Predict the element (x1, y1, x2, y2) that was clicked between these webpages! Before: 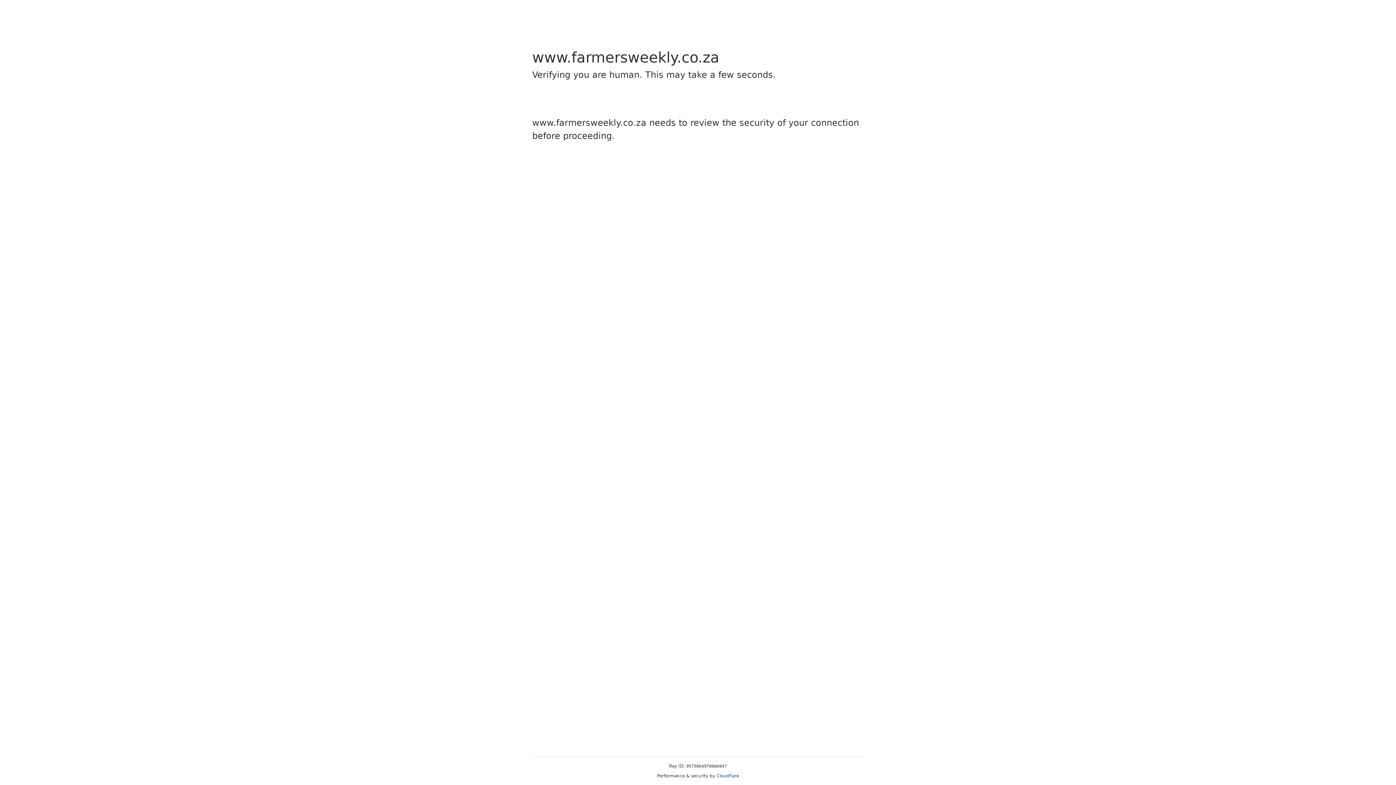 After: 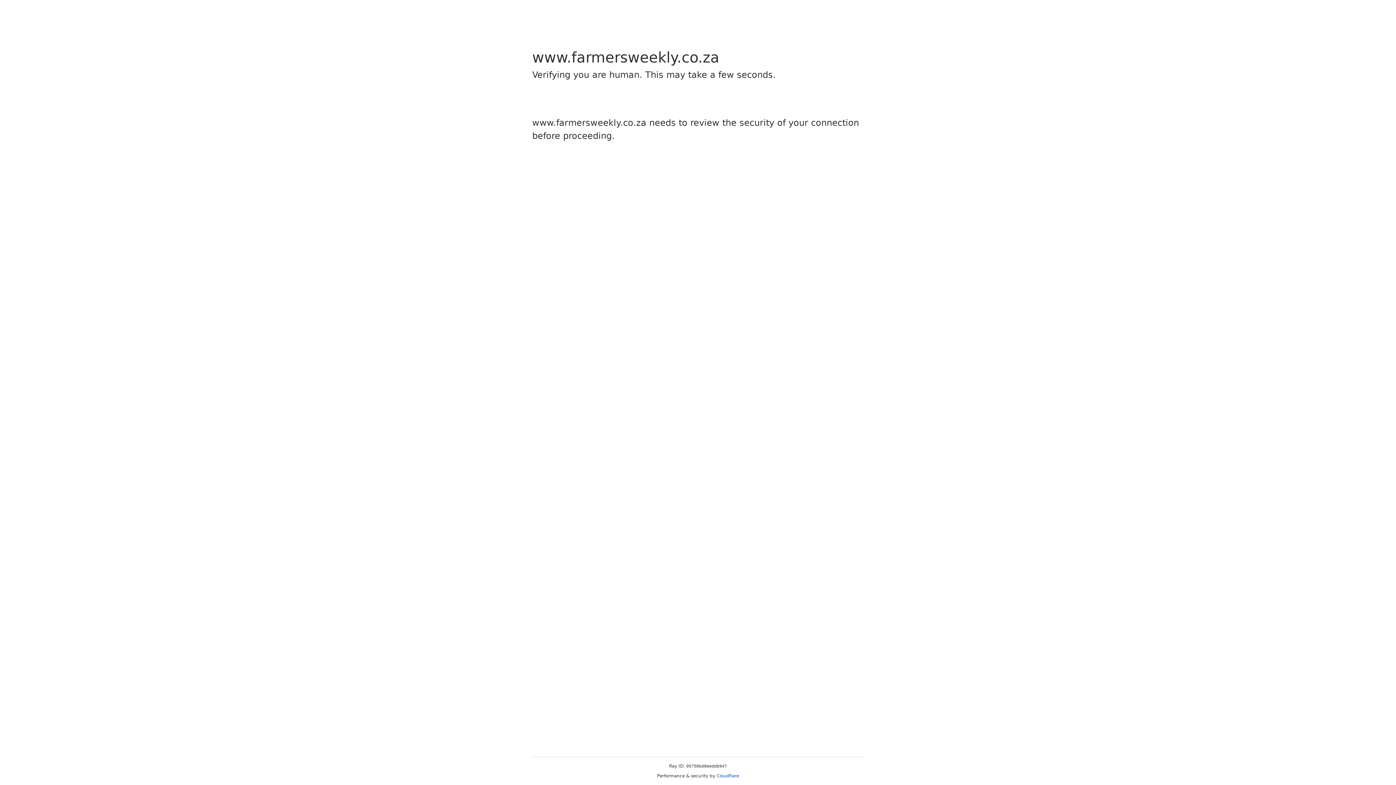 Action: bbox: (716, 773, 739, 778) label: Cloudflare